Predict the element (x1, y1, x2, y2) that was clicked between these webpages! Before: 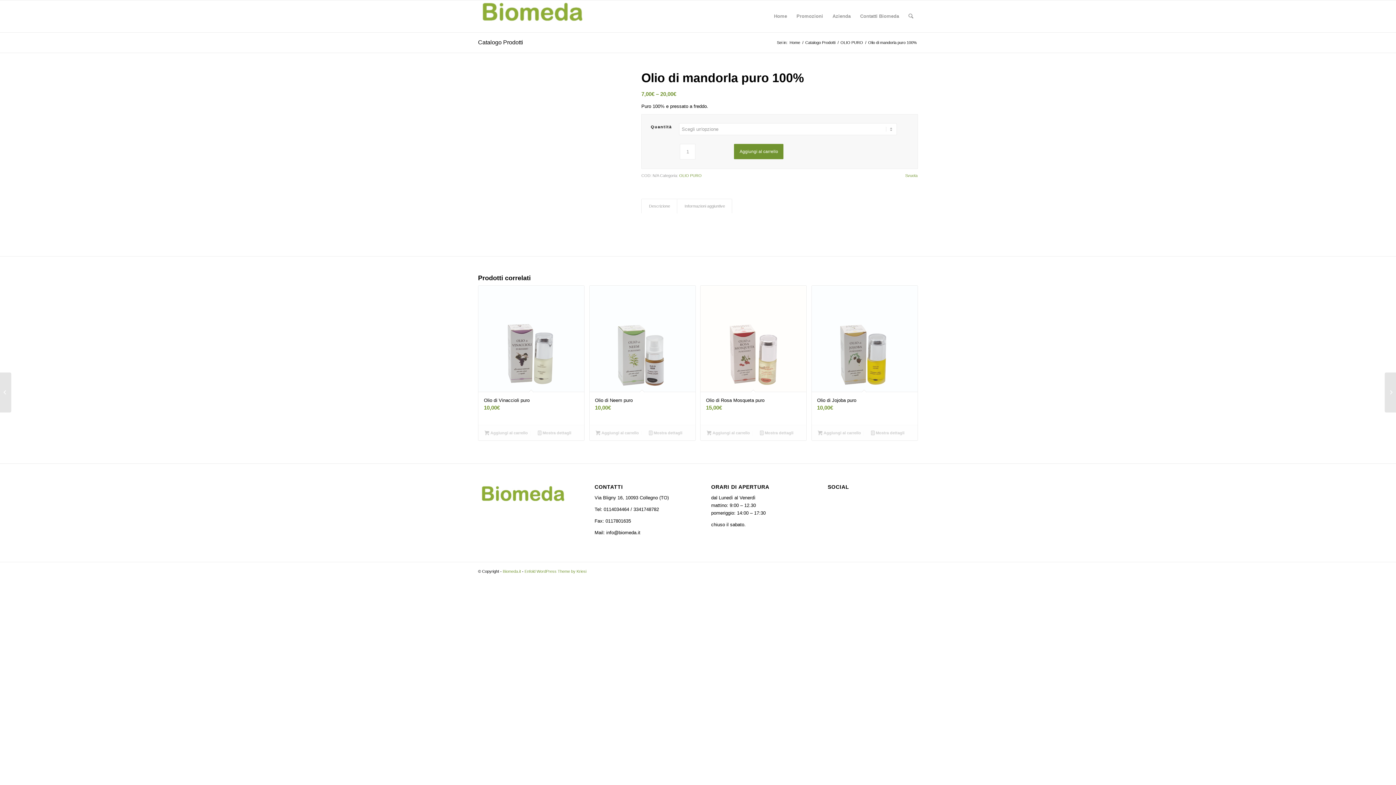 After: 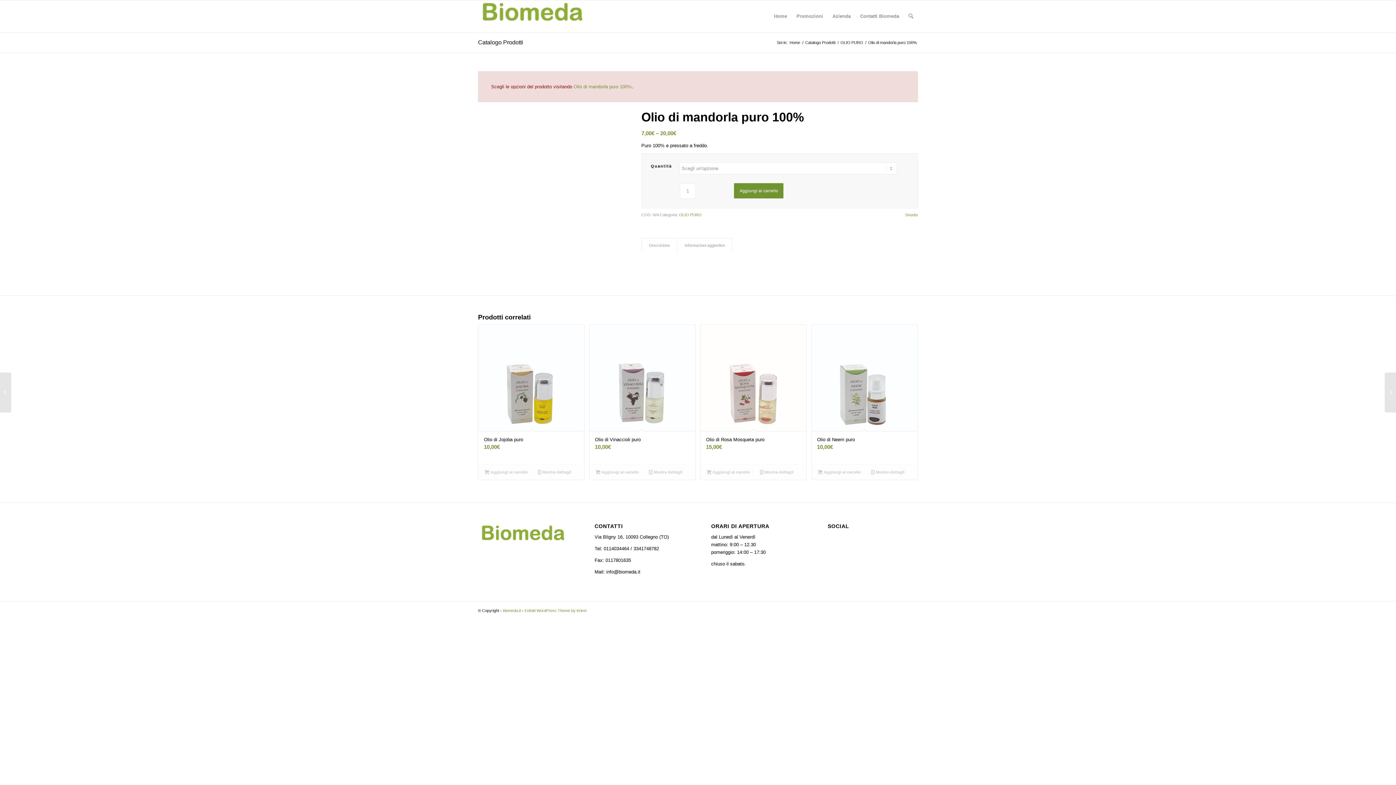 Action: label: Aggiungi al carrello bbox: (734, 144, 783, 159)